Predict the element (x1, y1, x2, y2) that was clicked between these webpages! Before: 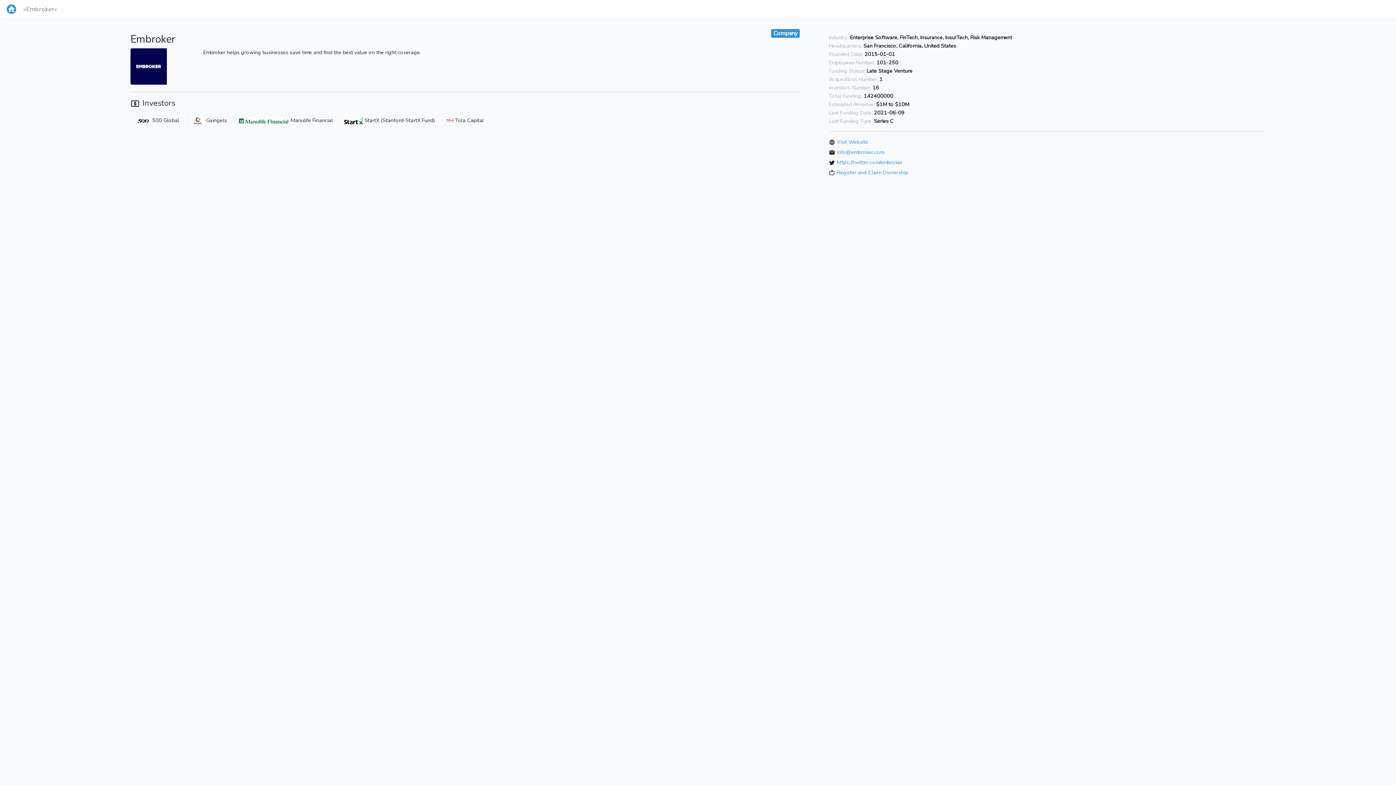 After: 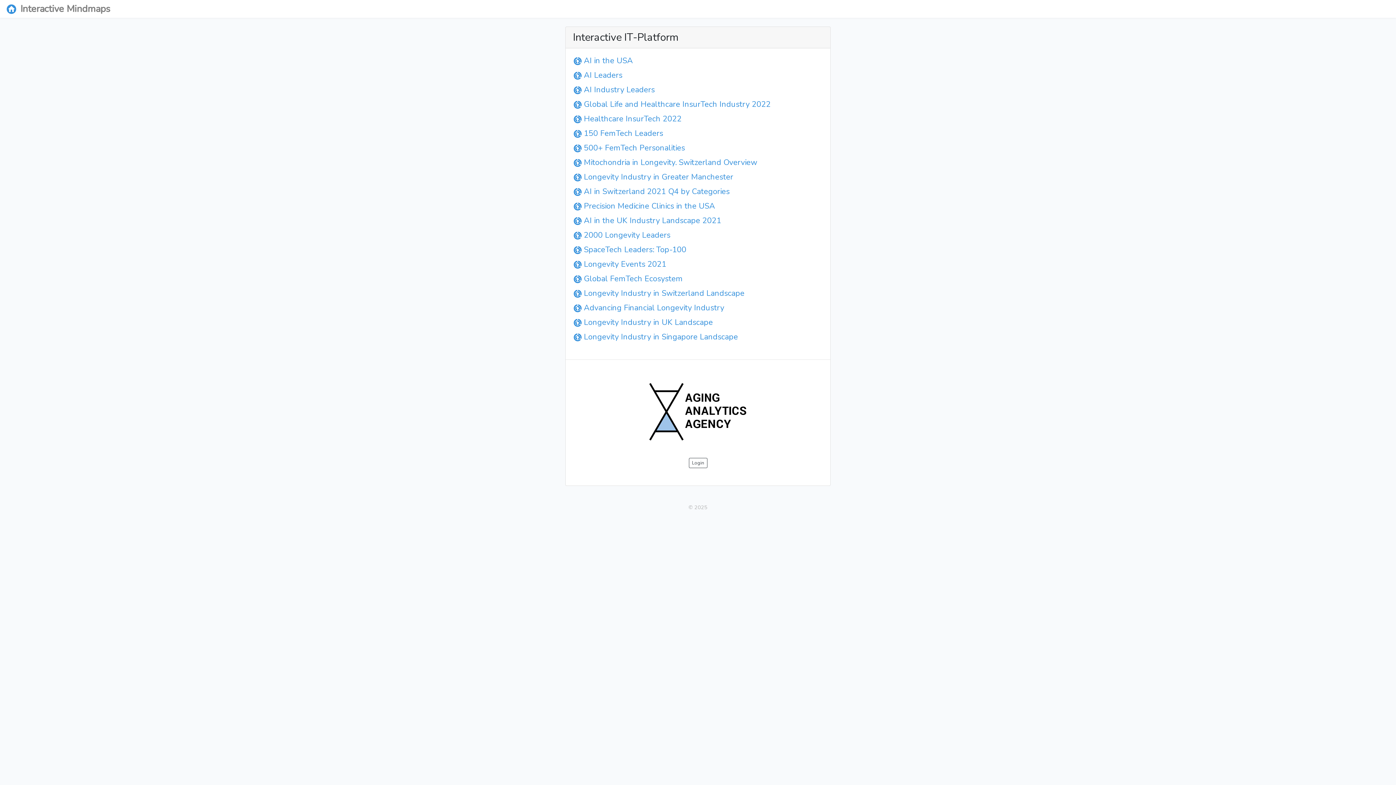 Action: bbox: (5, 2, 17, 15)